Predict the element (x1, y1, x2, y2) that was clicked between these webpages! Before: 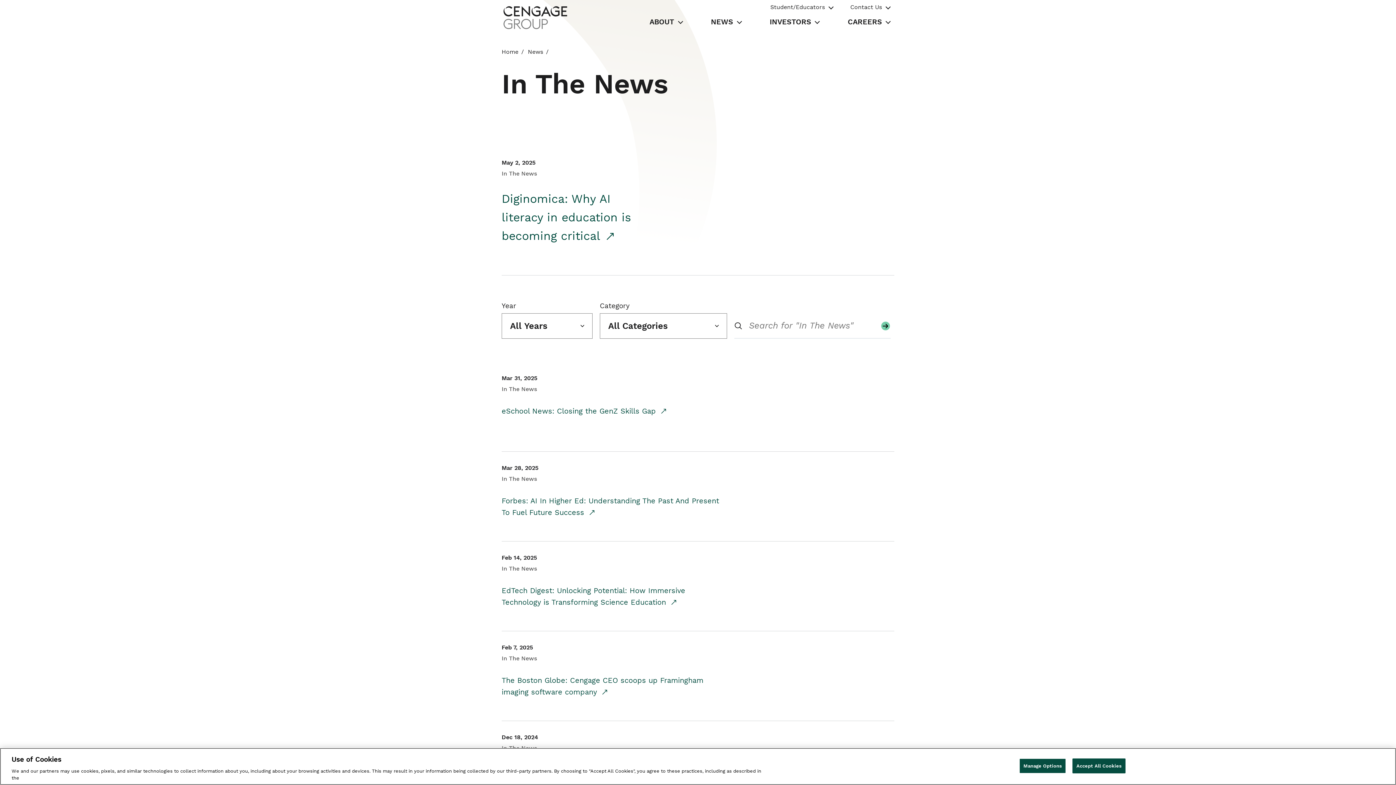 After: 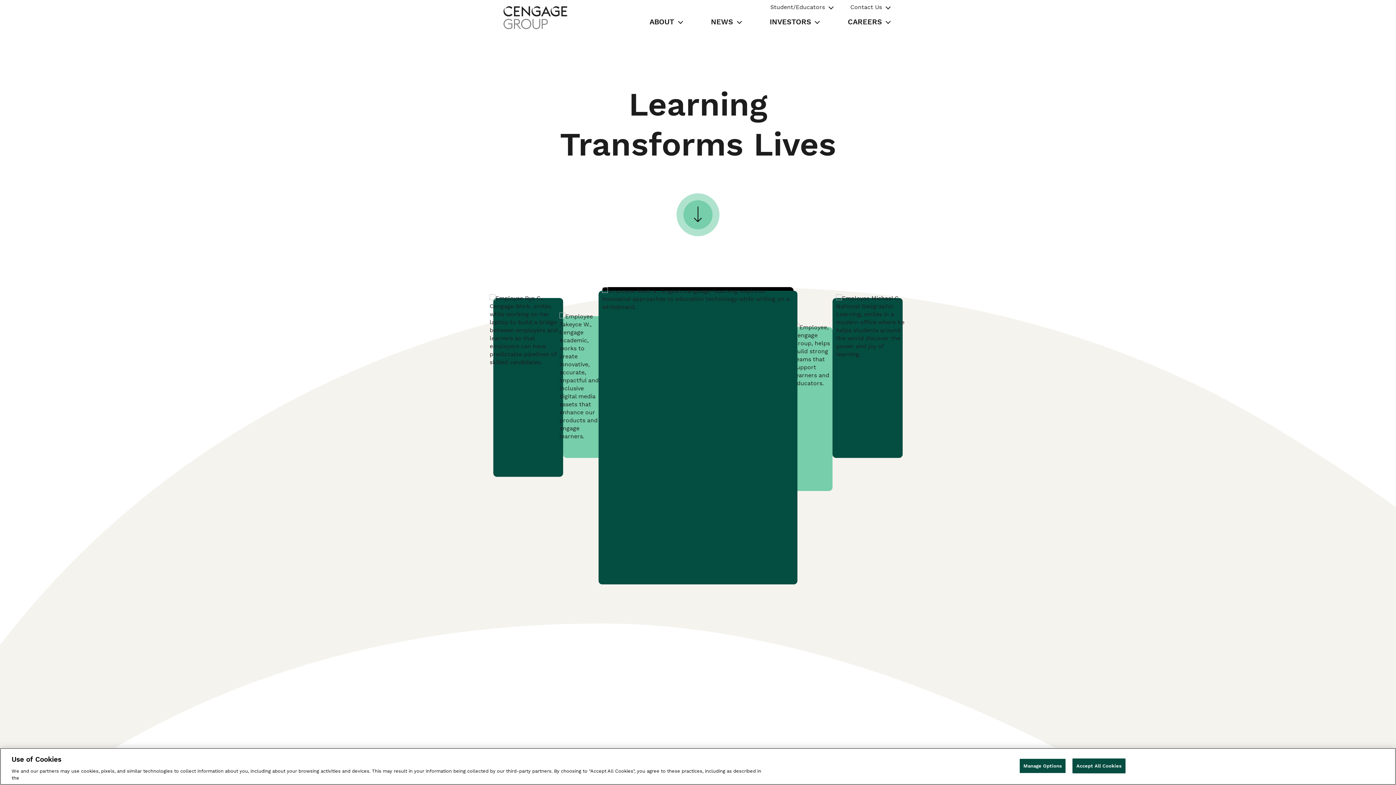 Action: label: Home bbox: (501, 48, 518, 55)